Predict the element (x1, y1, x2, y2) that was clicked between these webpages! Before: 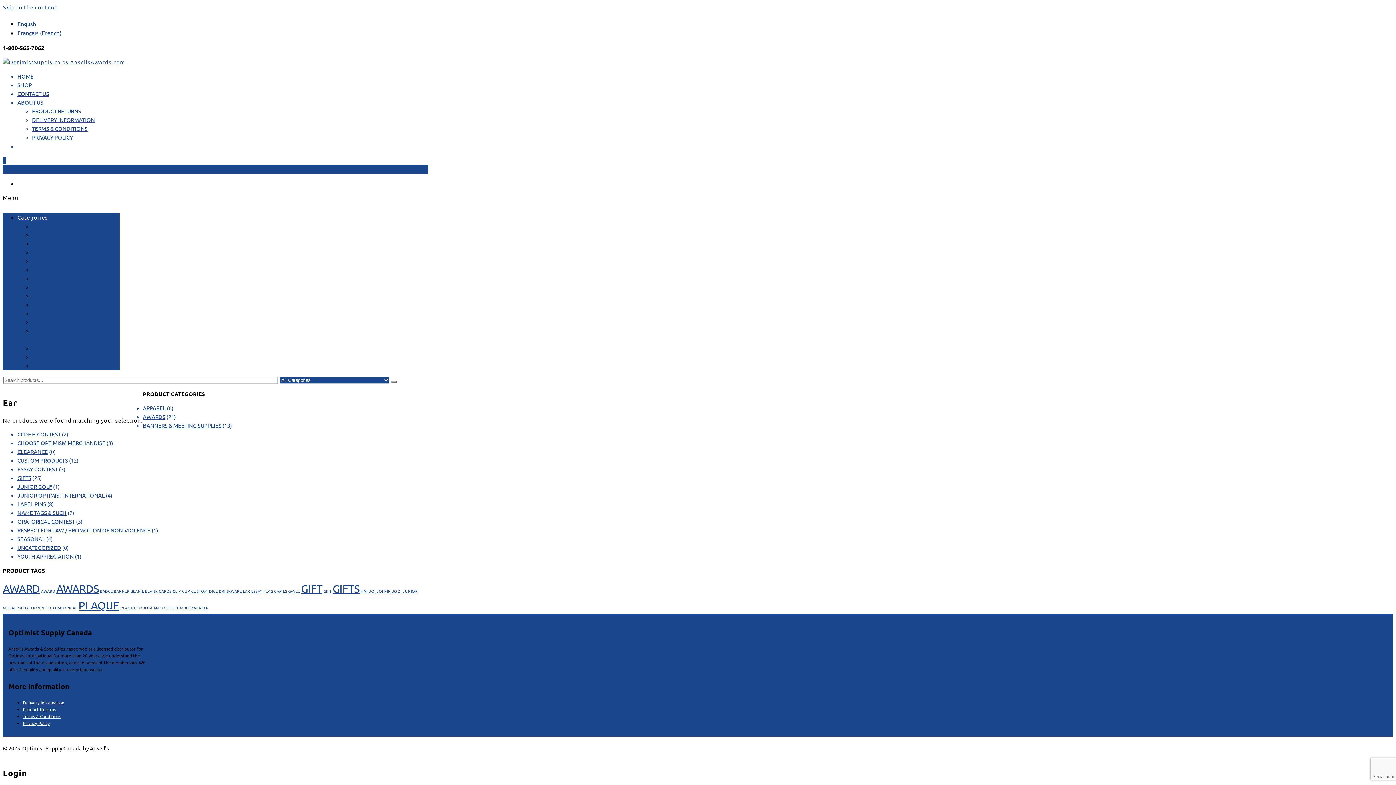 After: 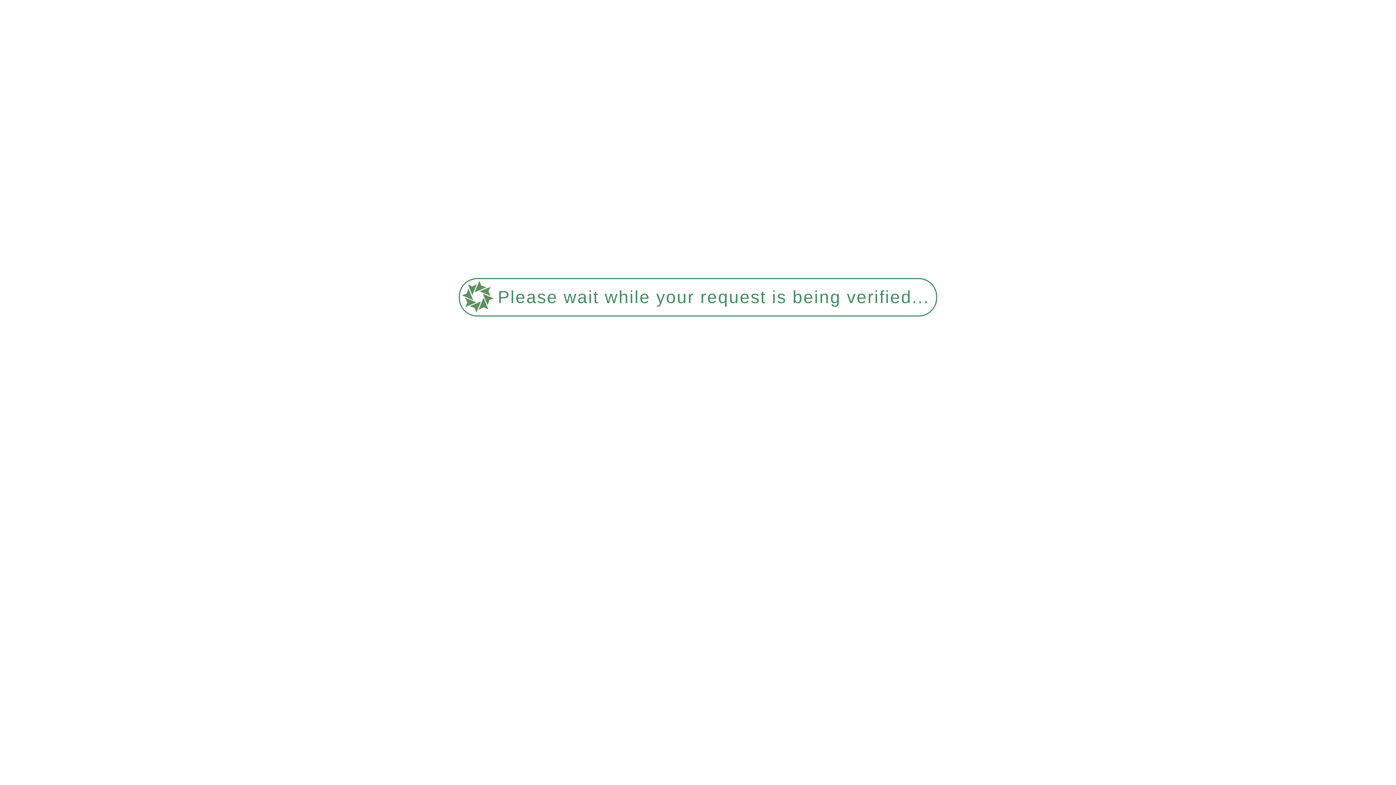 Action: bbox: (41, 588, 55, 594) label: award (1 product)